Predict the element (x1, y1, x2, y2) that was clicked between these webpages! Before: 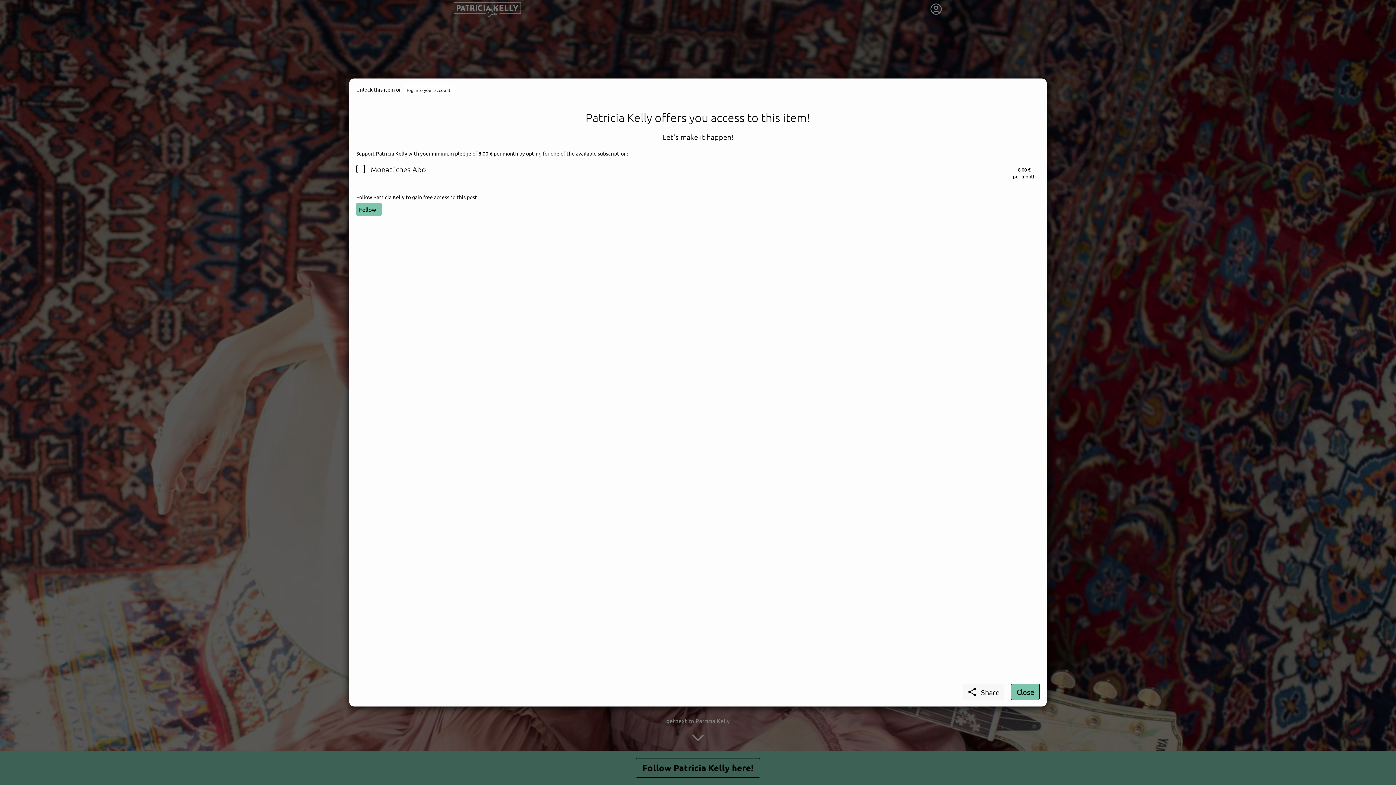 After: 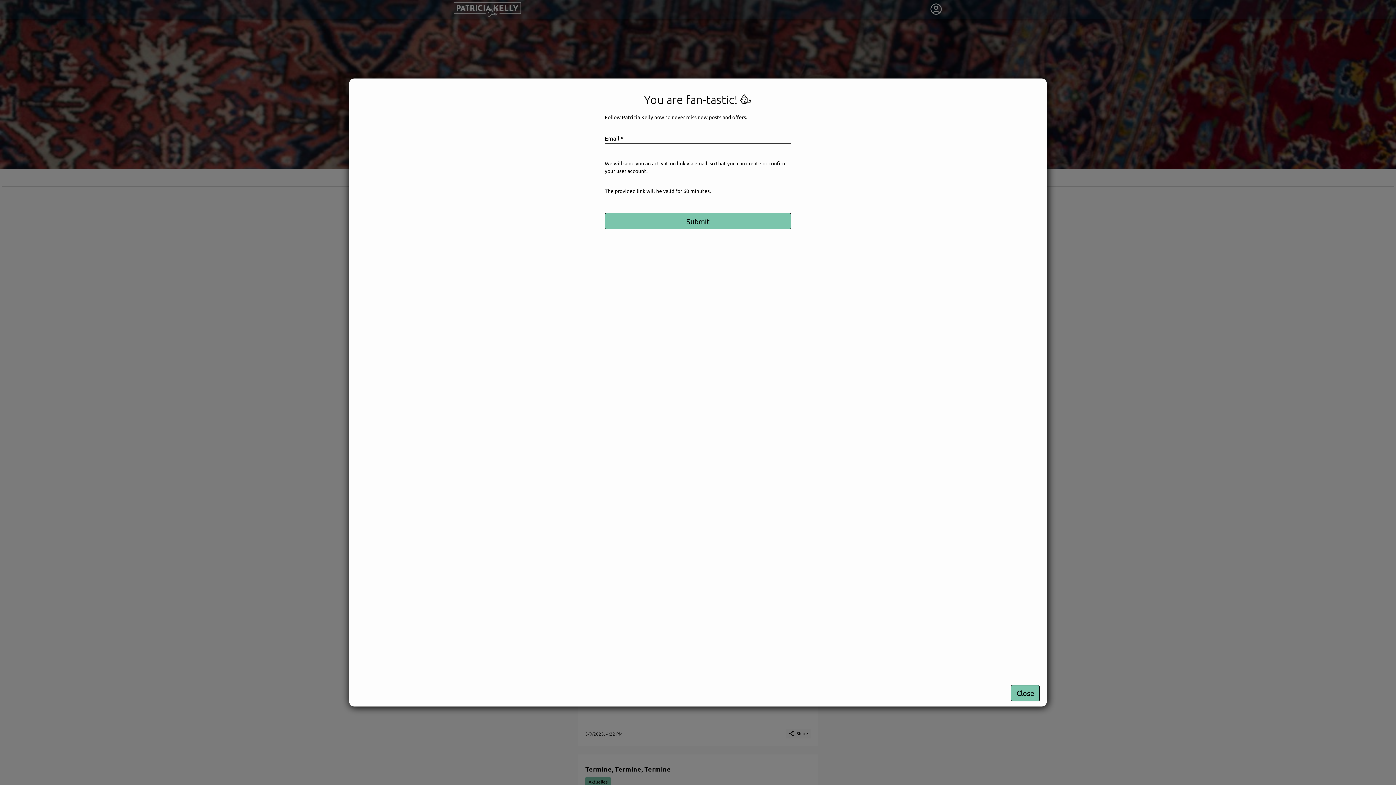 Action: label: Follow bbox: (356, 202, 381, 215)